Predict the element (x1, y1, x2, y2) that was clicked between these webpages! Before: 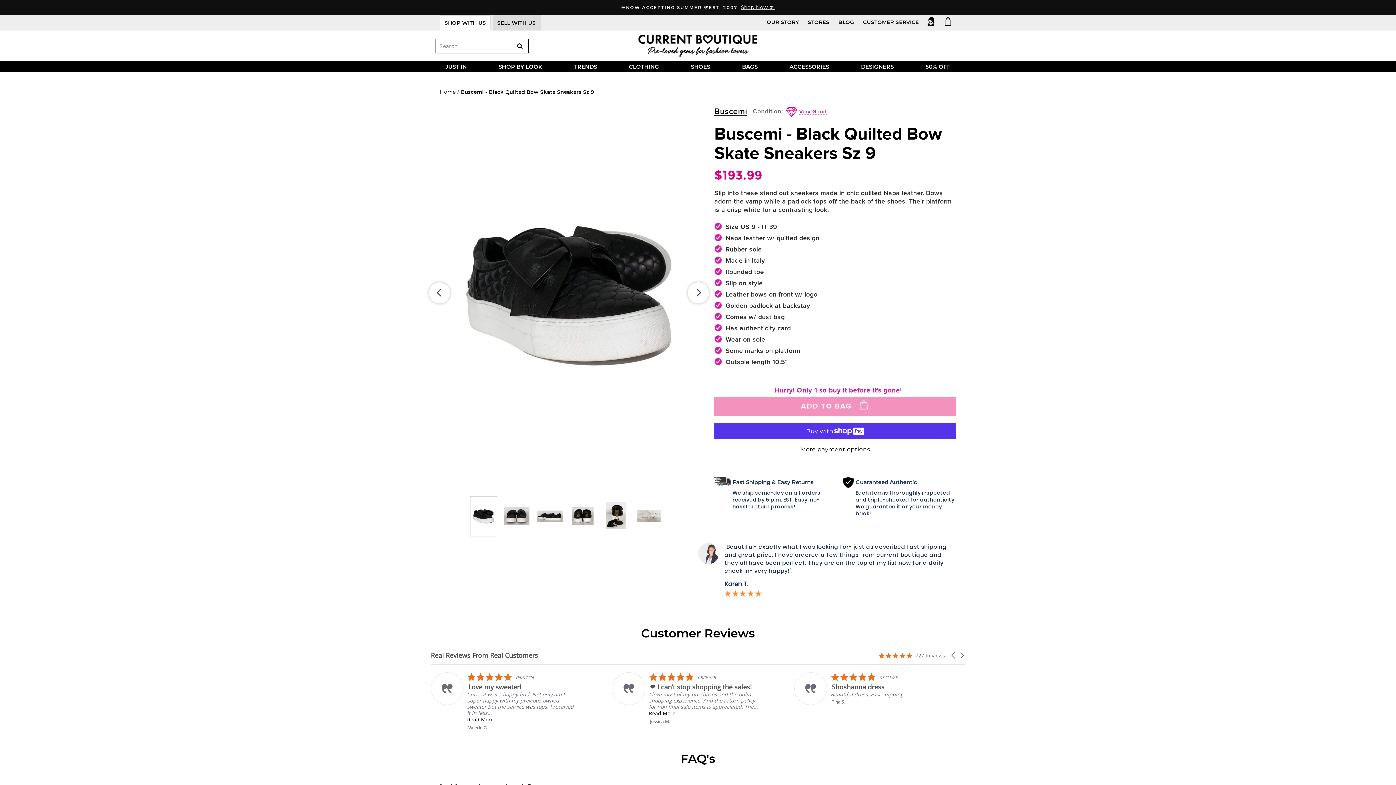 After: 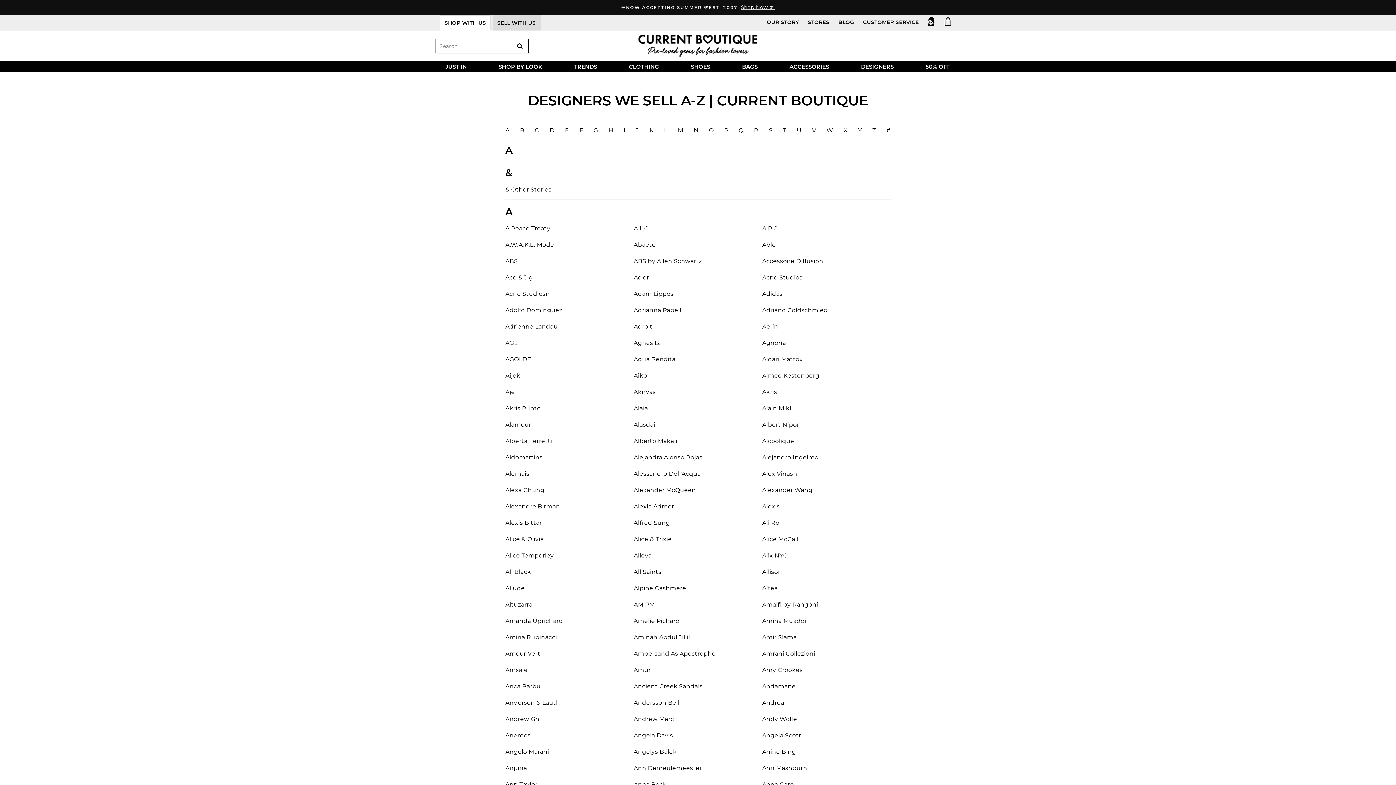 Action: label: DESIGNERS bbox: (855, 61, 899, 72)